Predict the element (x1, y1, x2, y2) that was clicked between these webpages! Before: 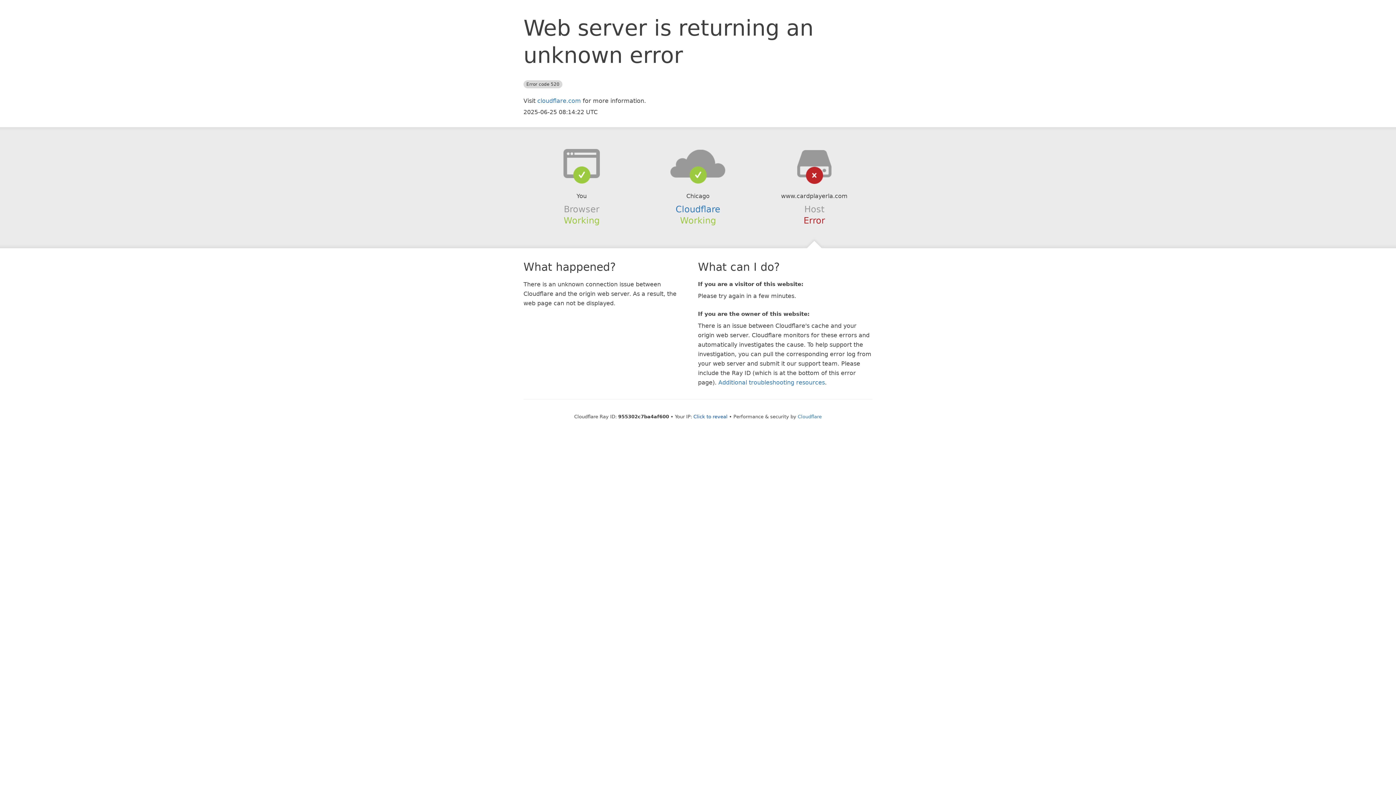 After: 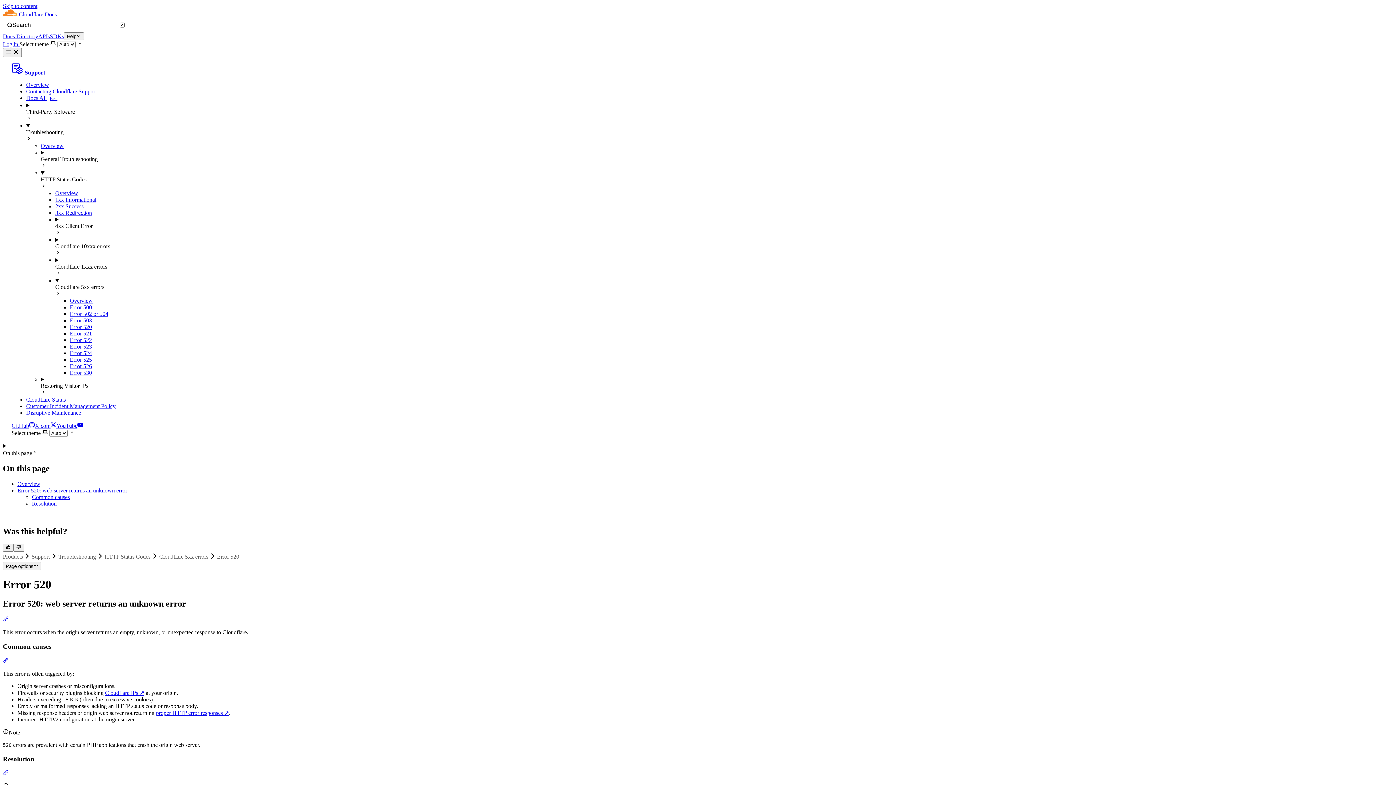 Action: label: Additional troubleshooting resources bbox: (718, 379, 825, 386)